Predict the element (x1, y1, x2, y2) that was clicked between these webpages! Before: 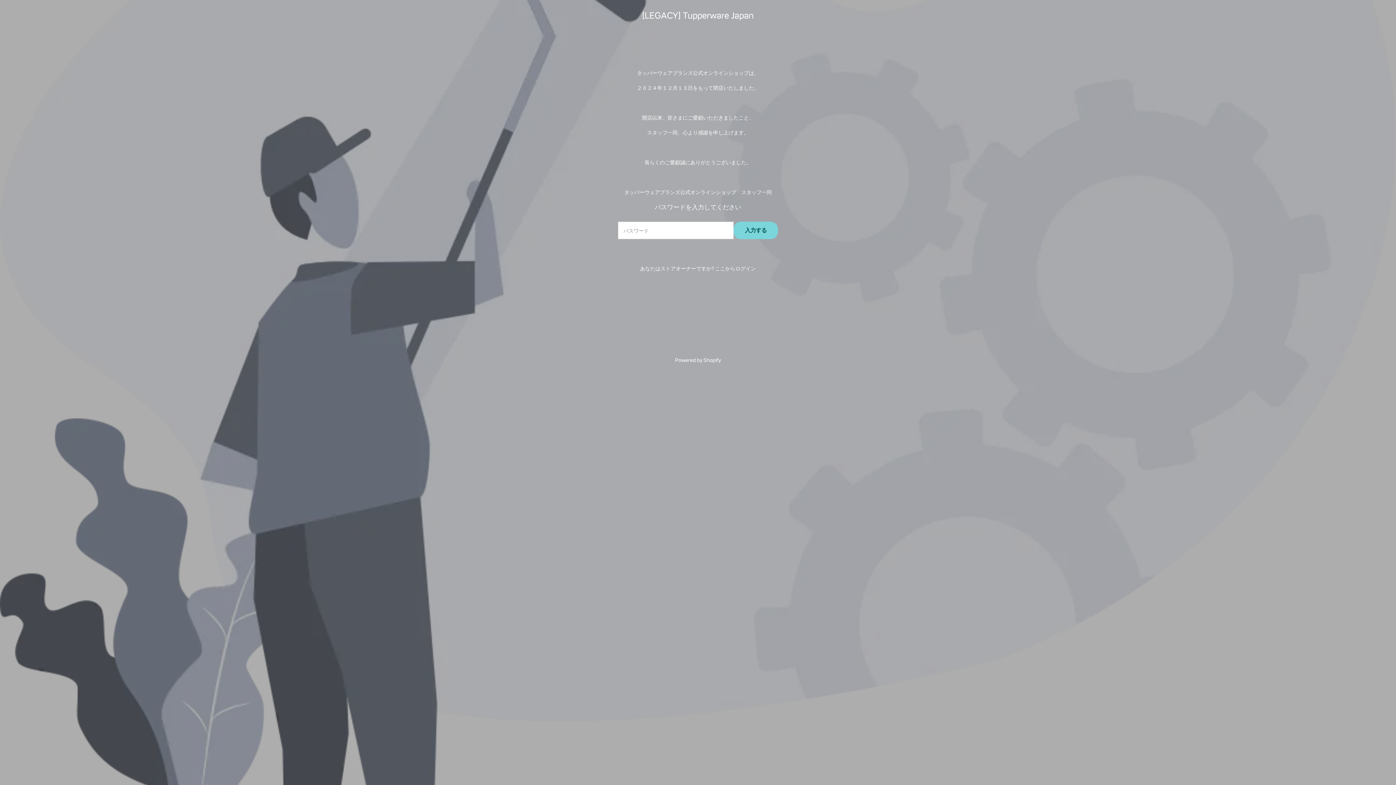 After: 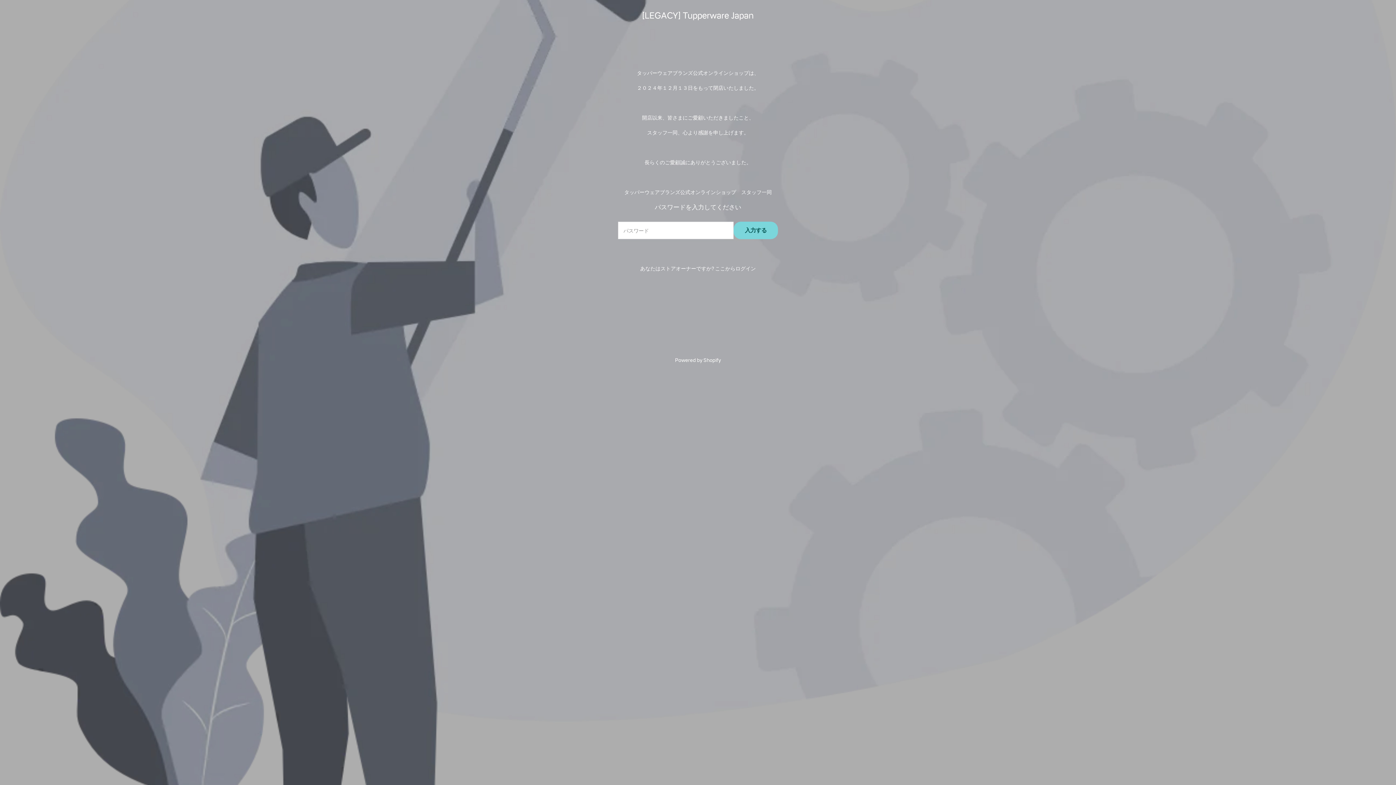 Action: label: [LEGACY] Tupperware Japan bbox: (642, 9, 754, 20)